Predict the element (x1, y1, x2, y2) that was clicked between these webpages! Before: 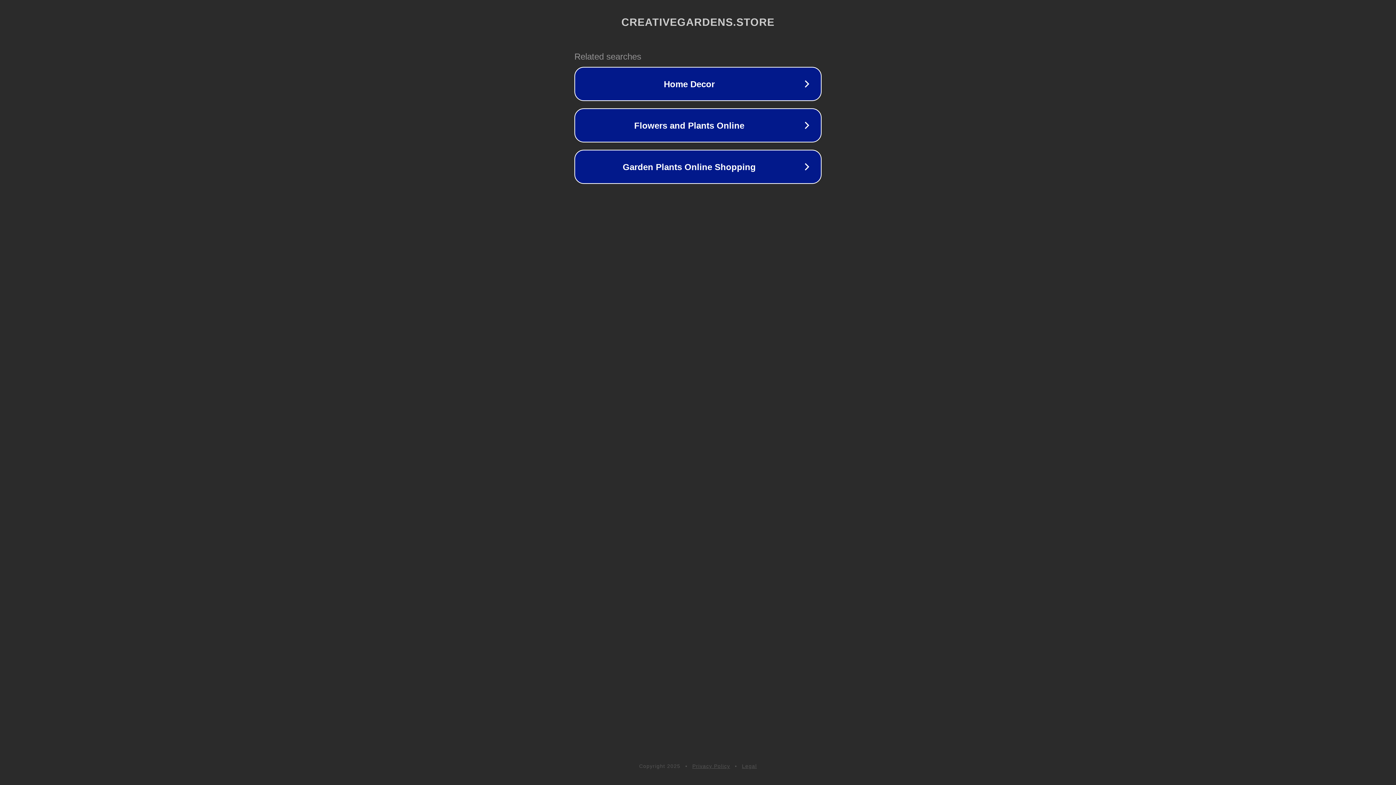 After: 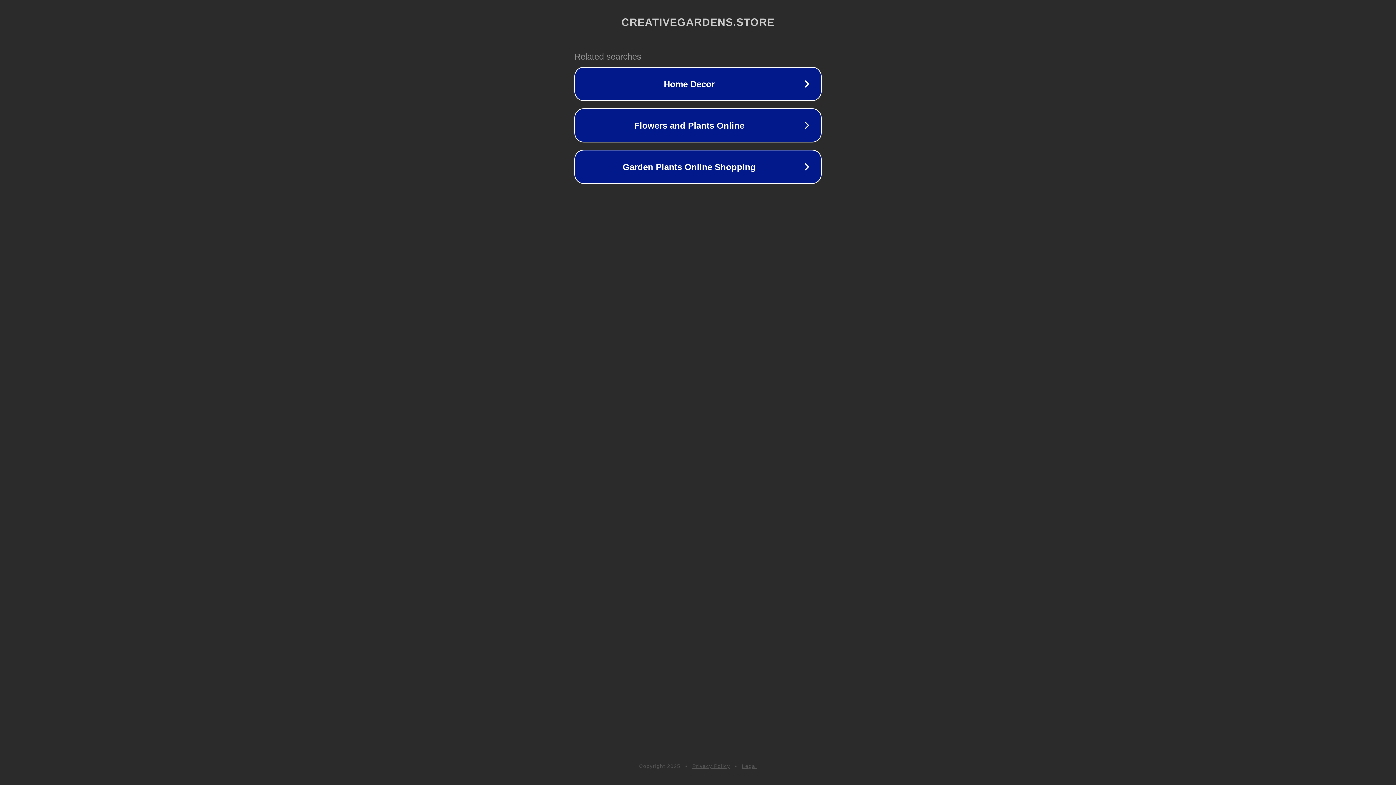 Action: bbox: (692, 763, 730, 769) label: Privacy Policy